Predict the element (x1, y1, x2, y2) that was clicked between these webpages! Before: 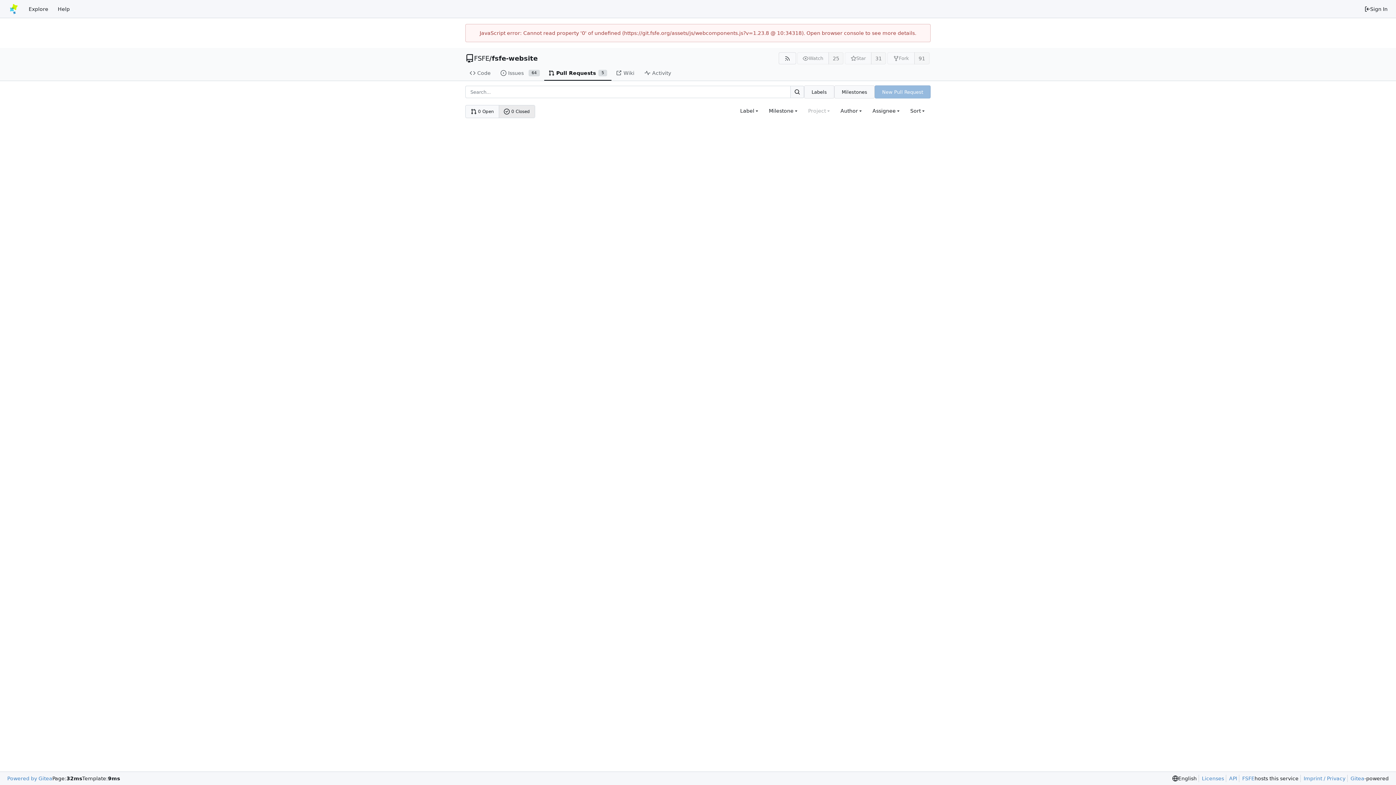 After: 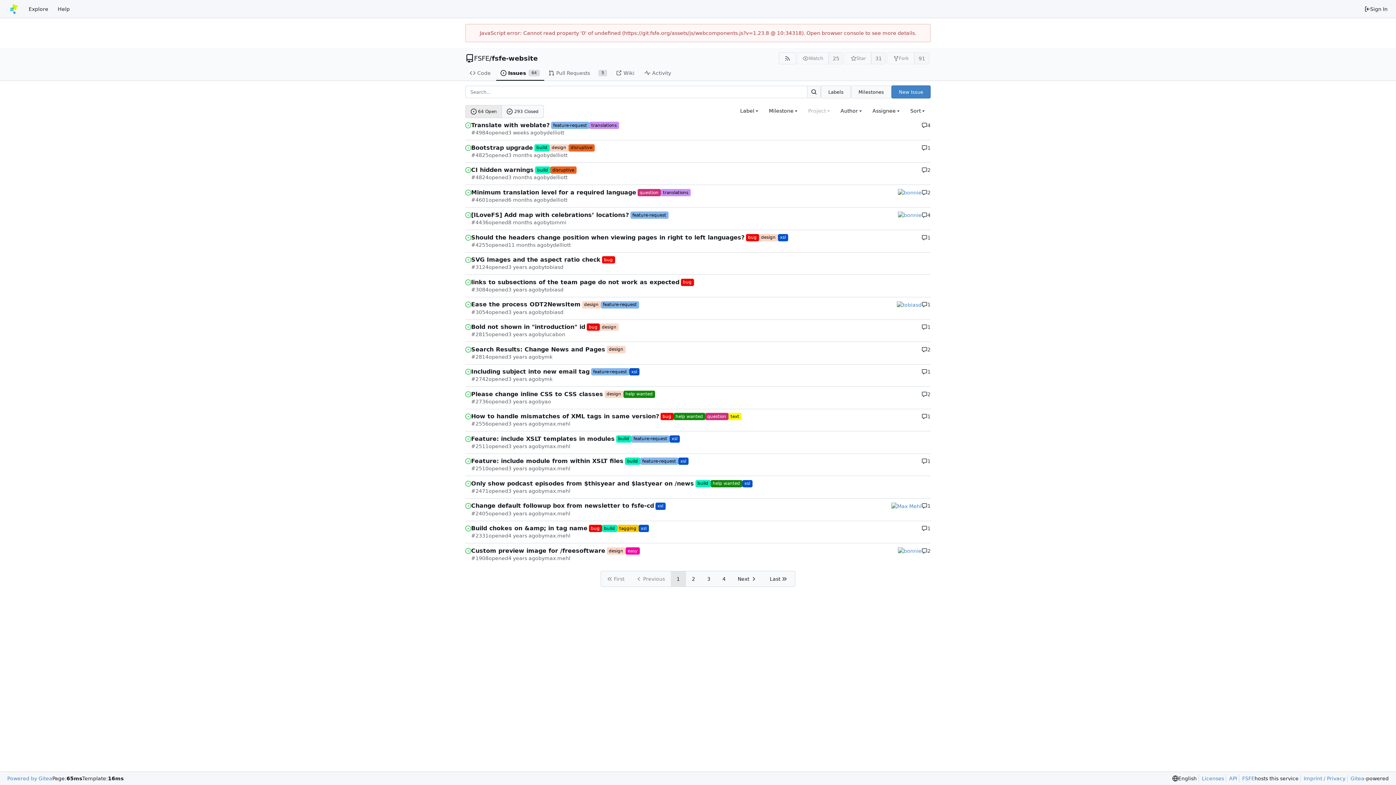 Action: bbox: (496, 65, 544, 80) label: Issues
64